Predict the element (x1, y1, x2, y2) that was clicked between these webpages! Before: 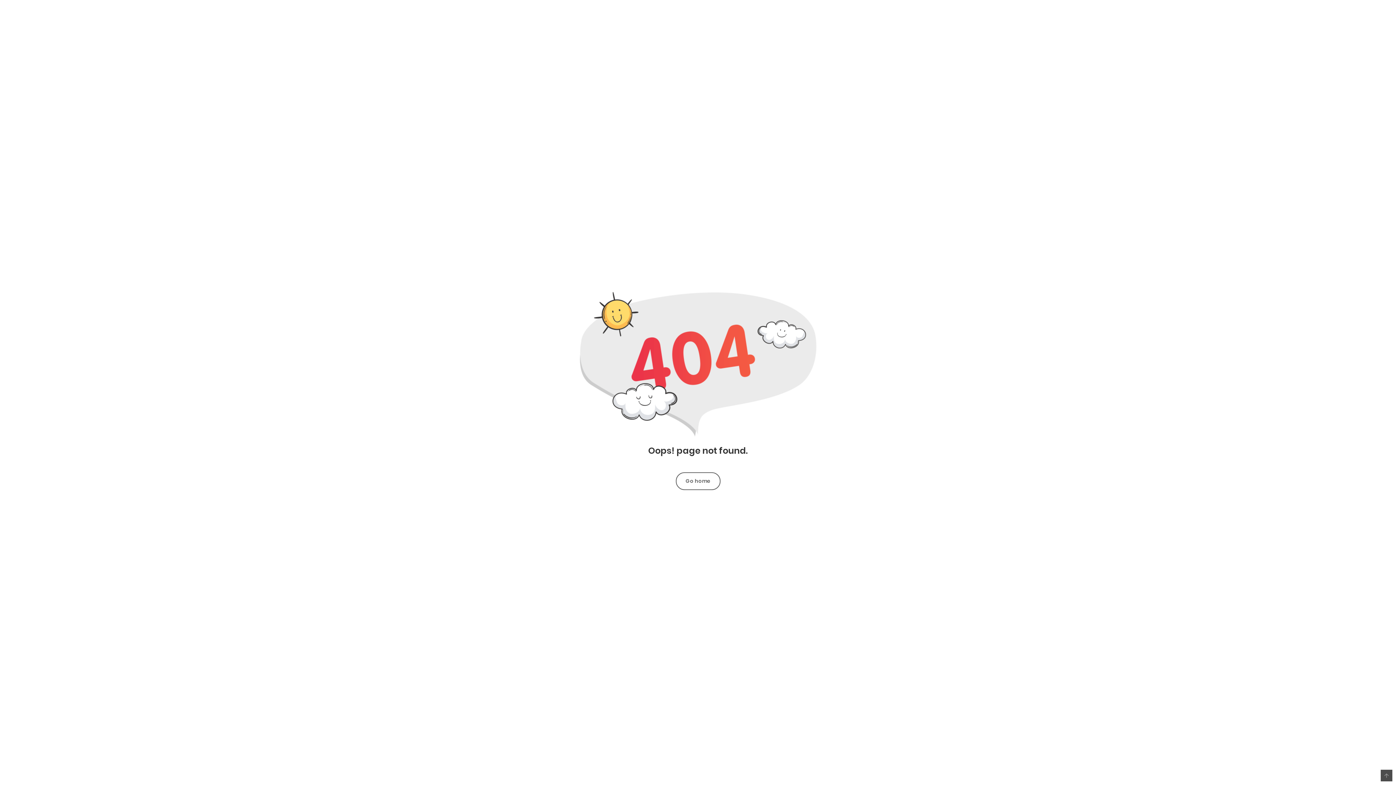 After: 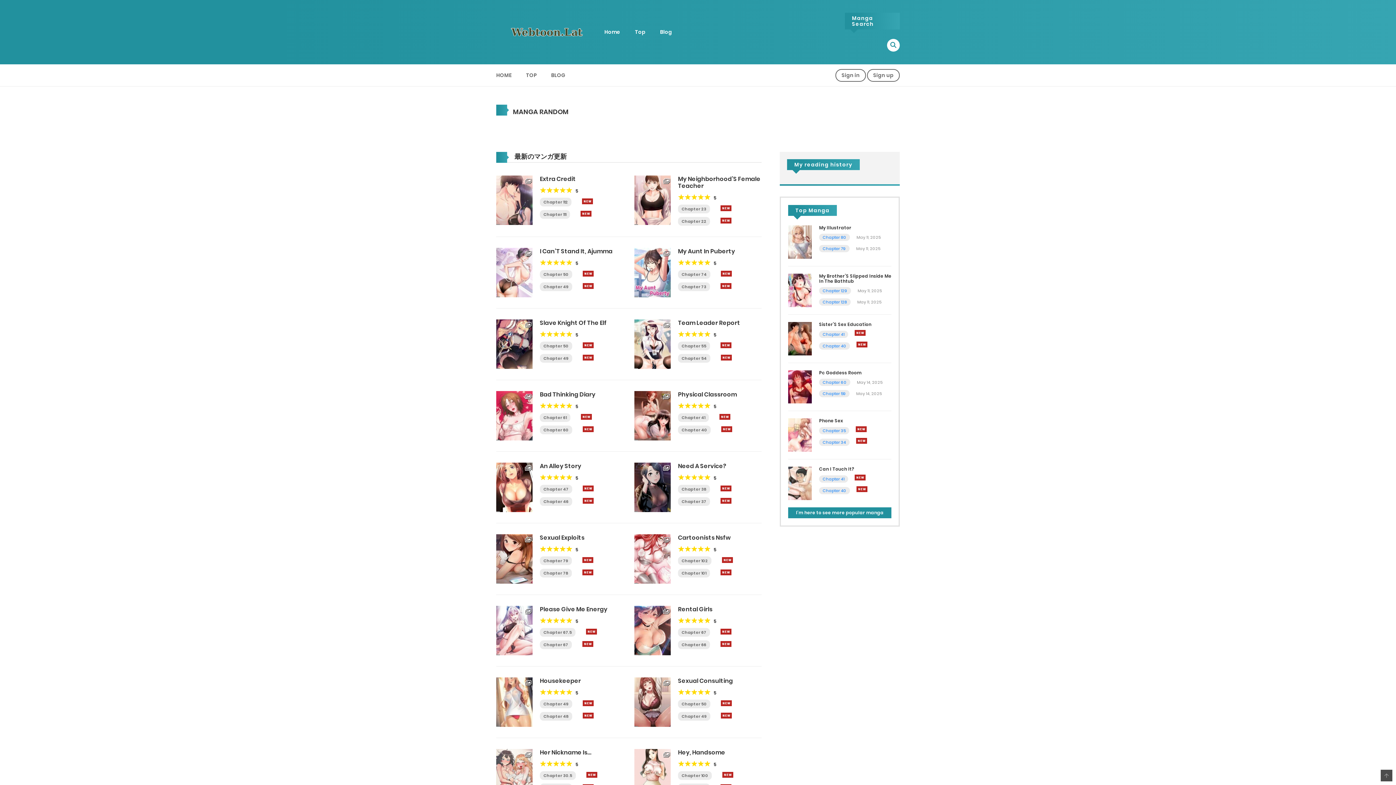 Action: bbox: (676, 472, 720, 490) label: Go home